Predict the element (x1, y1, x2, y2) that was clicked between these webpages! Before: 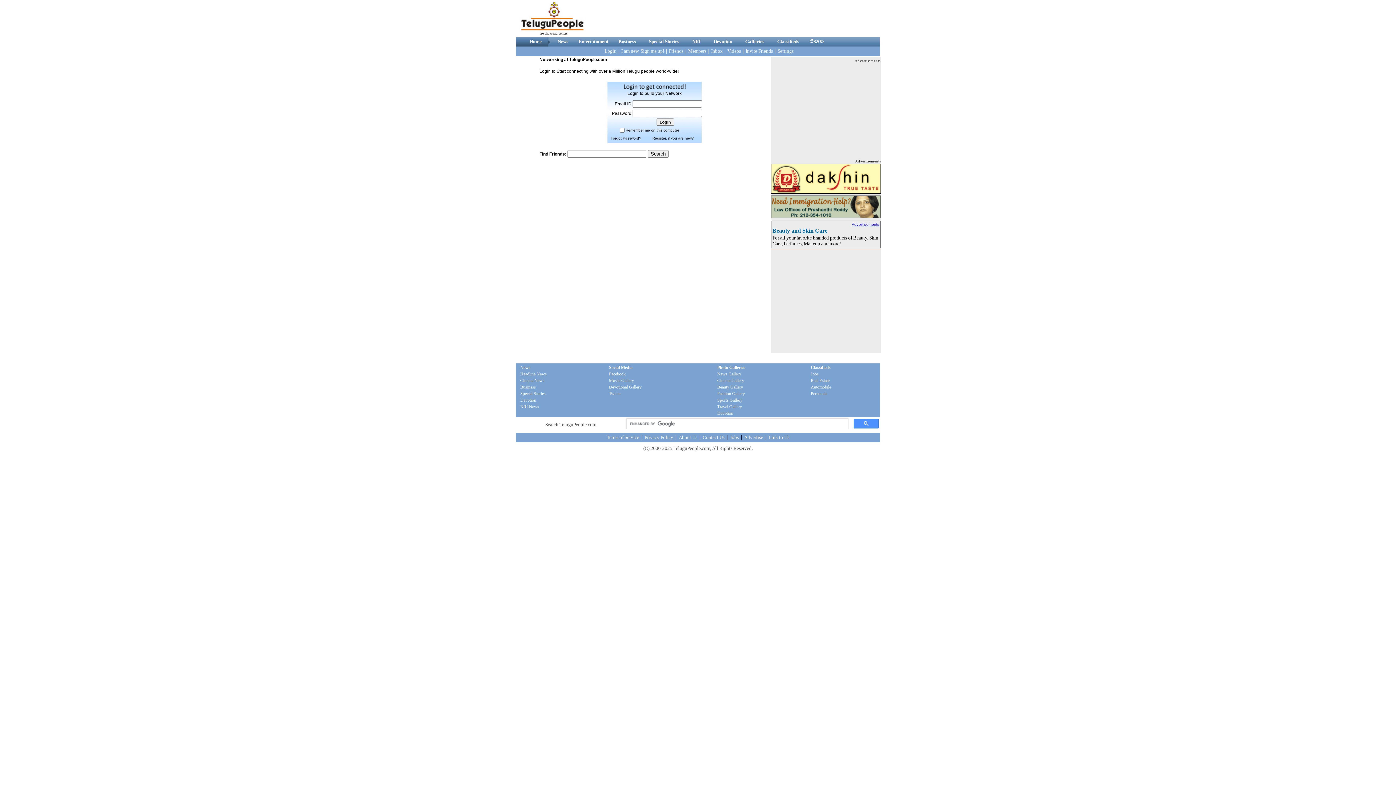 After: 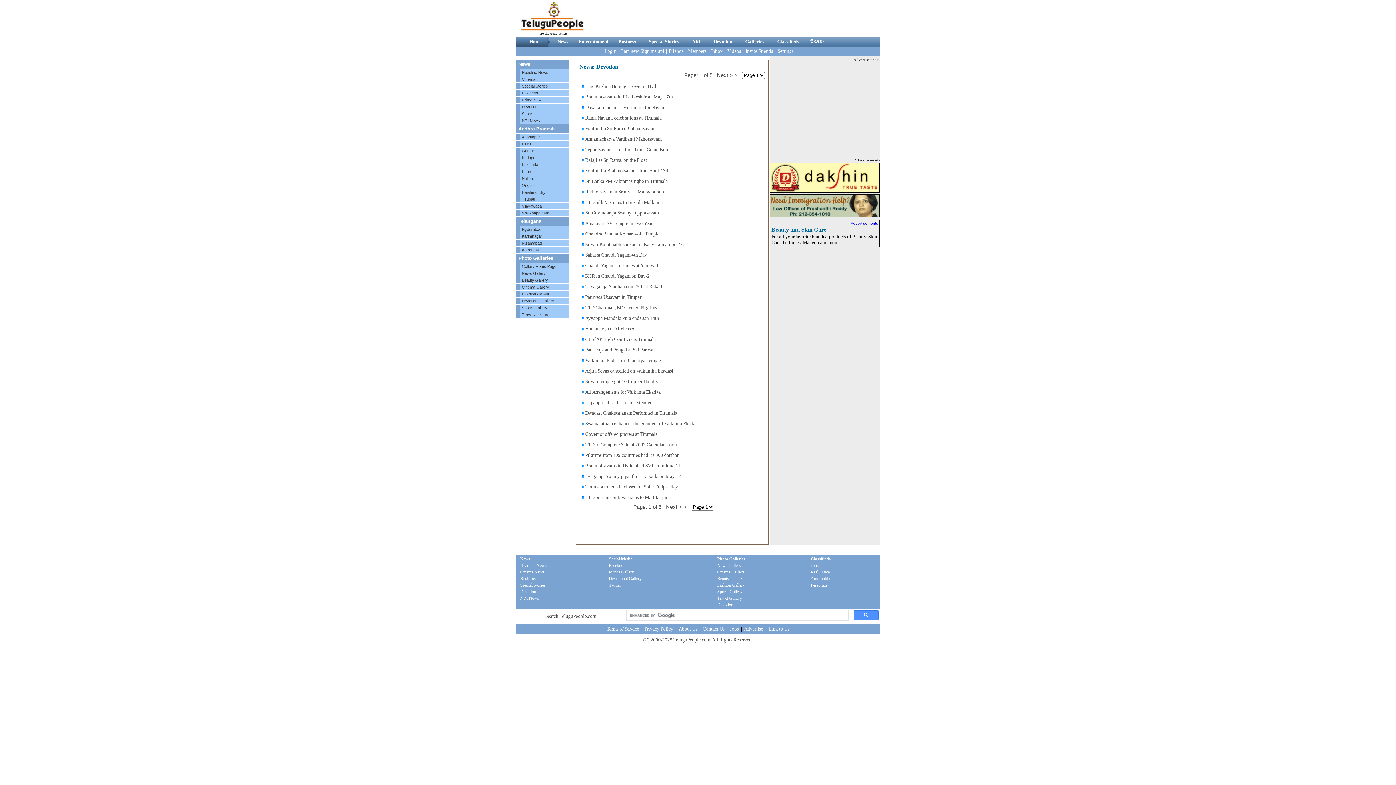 Action: bbox: (712, 38, 733, 44) label: Devotion